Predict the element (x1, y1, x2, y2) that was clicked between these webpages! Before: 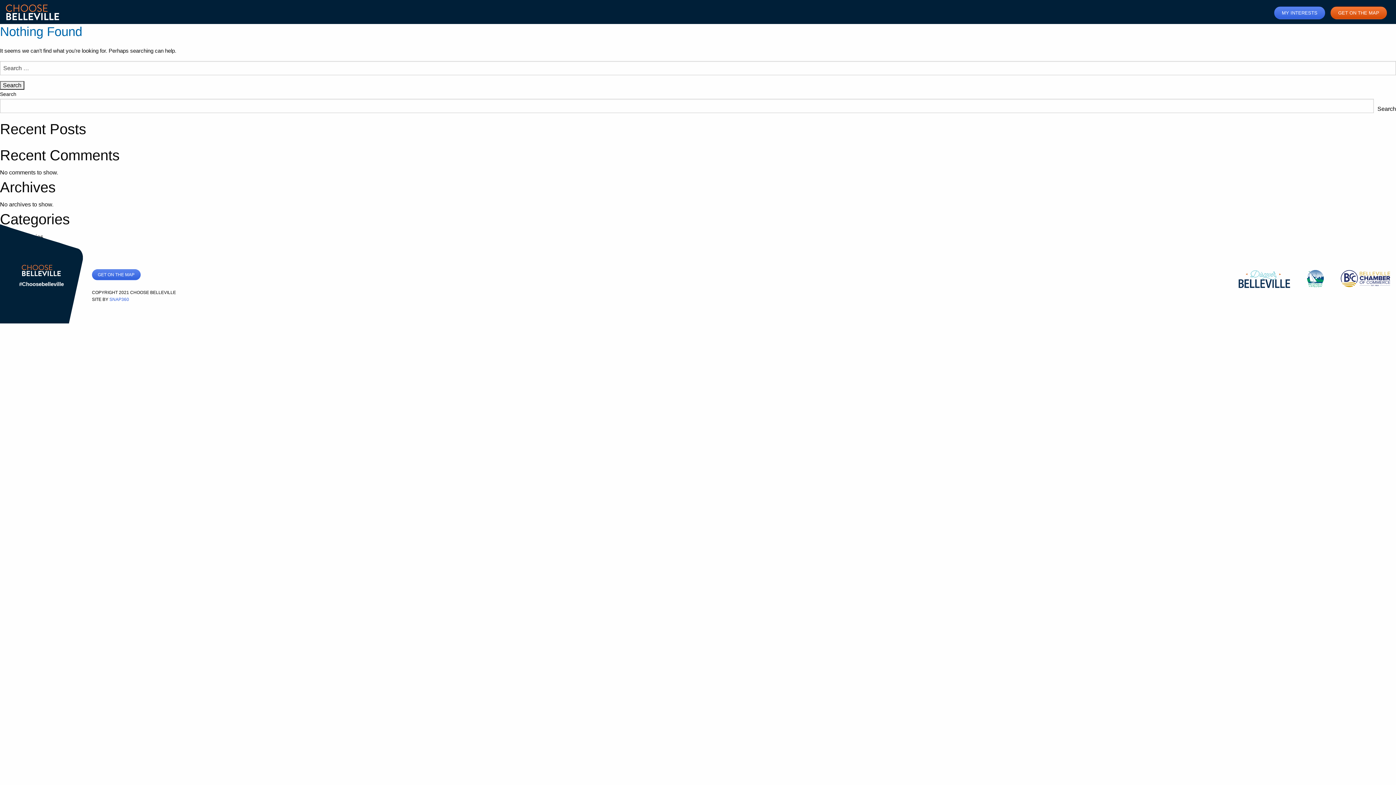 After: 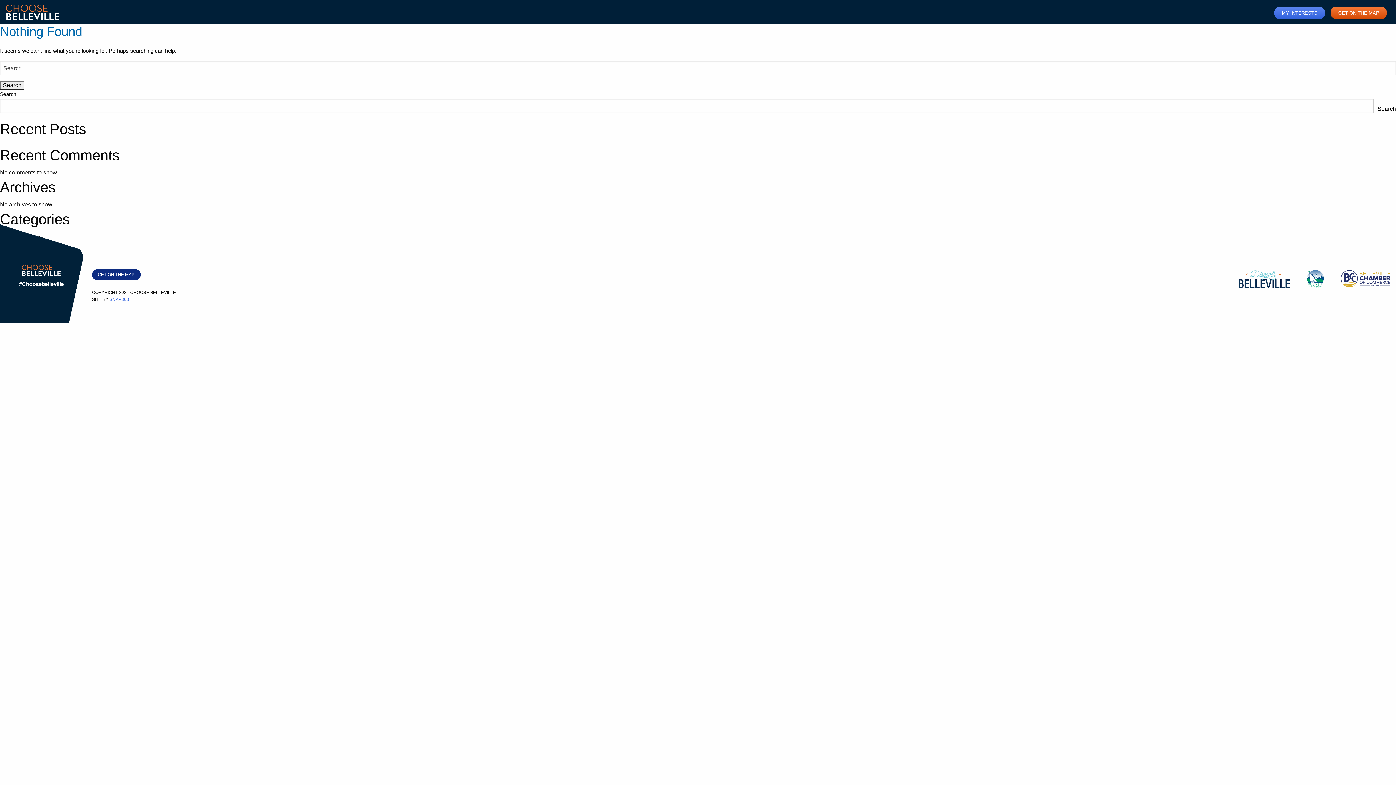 Action: label: GET ON THE MAP bbox: (92, 269, 140, 280)